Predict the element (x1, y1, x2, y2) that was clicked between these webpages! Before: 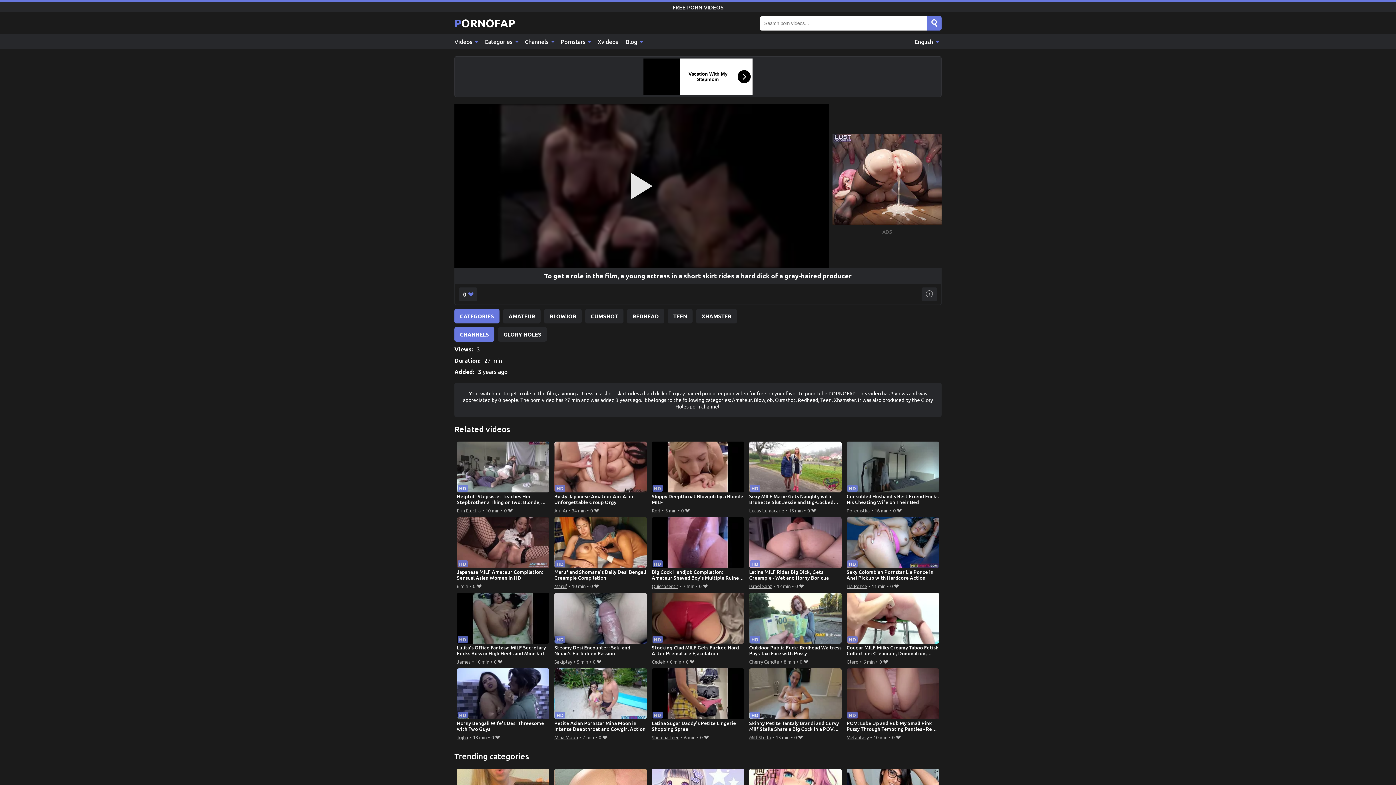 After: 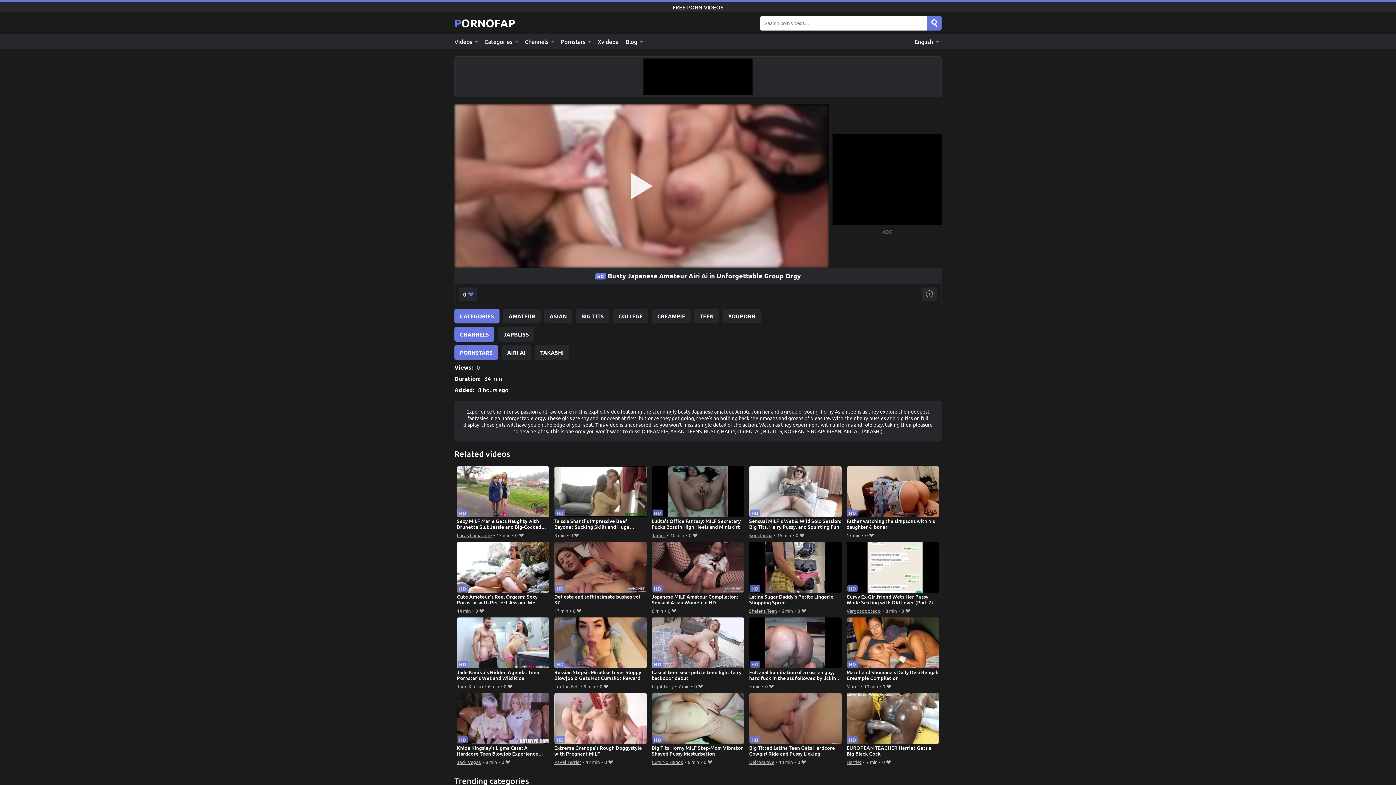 Action: label: Busty Japanese Amateur Airi Ai in Unforgettable Group Orgy bbox: (554, 441, 647, 506)